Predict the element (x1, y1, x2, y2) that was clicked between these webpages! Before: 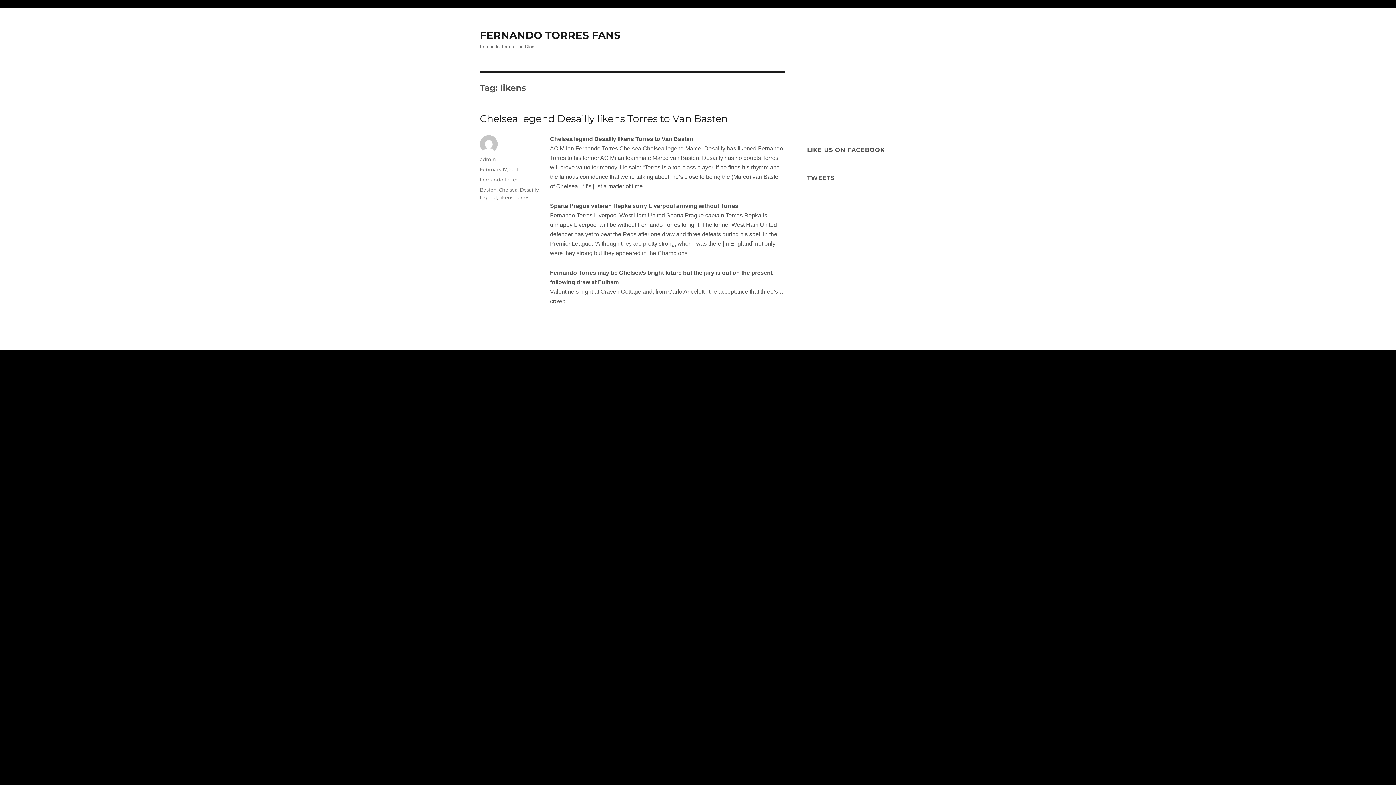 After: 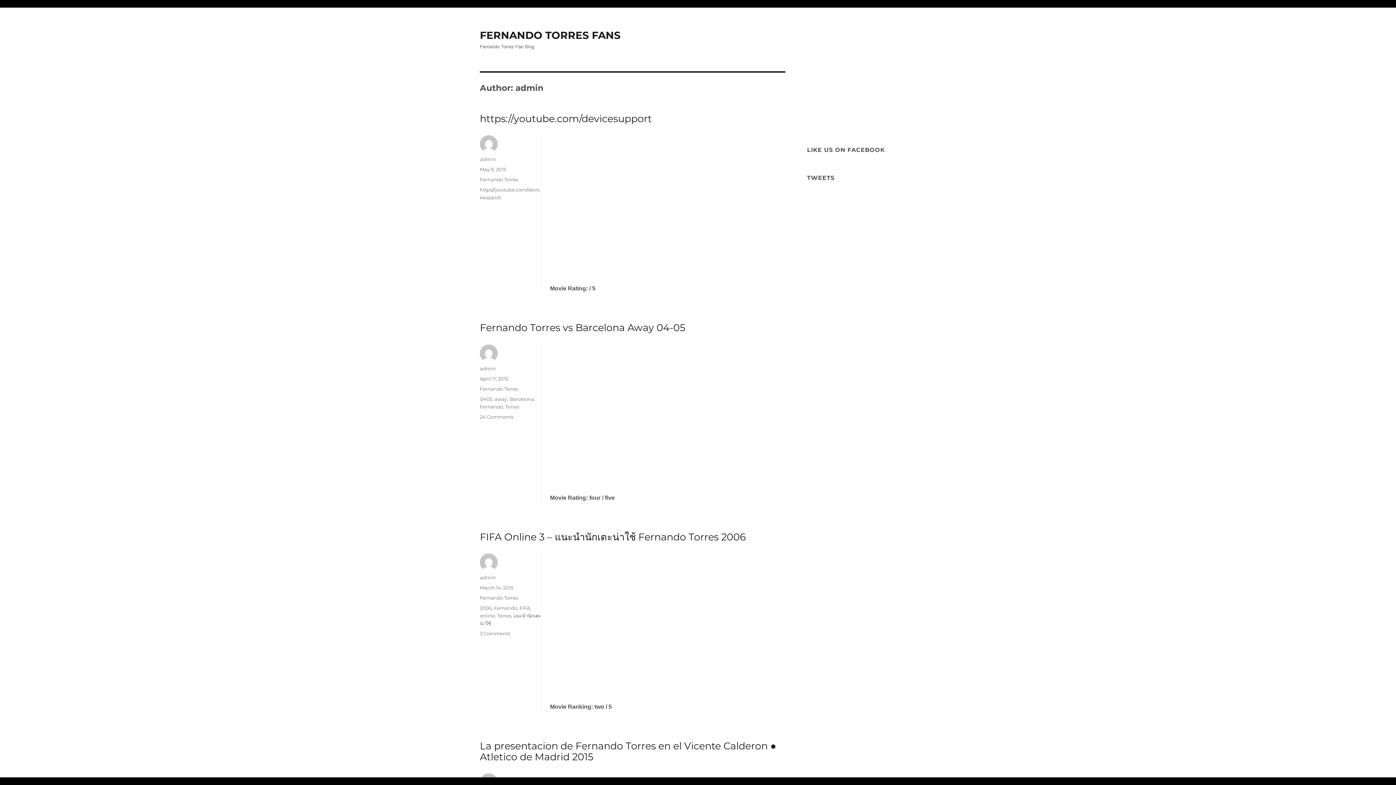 Action: bbox: (480, 156, 496, 162) label: admin